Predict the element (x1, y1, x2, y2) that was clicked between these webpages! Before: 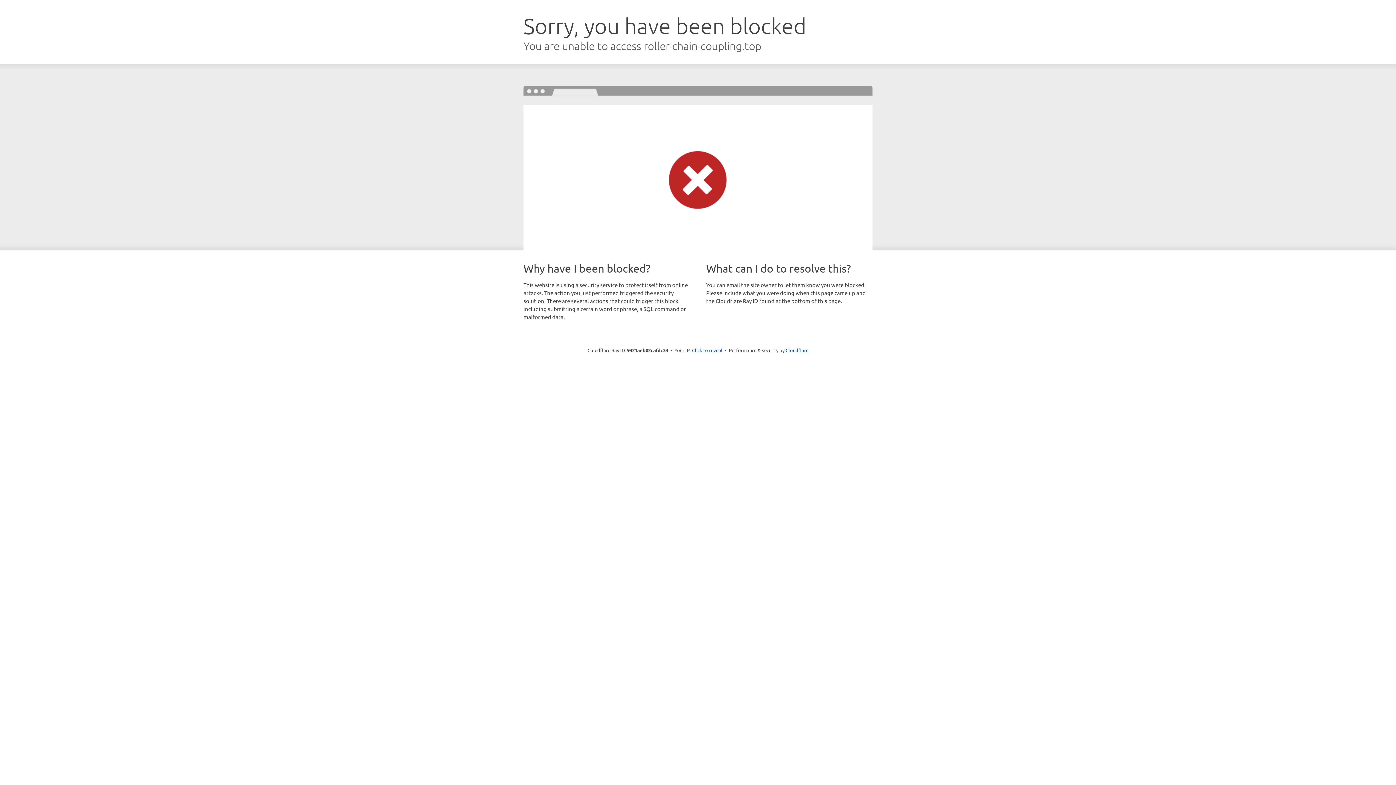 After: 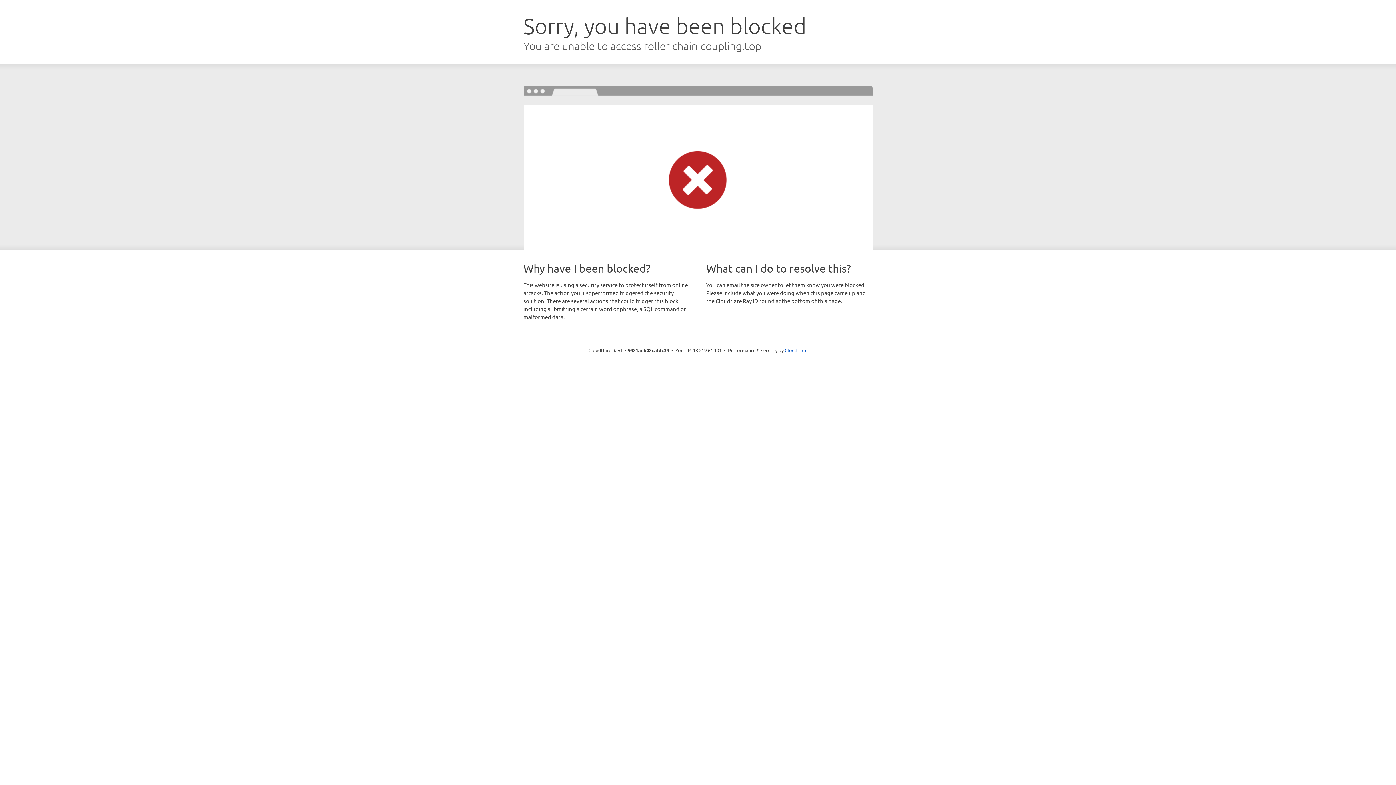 Action: label: Click to reveal bbox: (692, 346, 722, 353)